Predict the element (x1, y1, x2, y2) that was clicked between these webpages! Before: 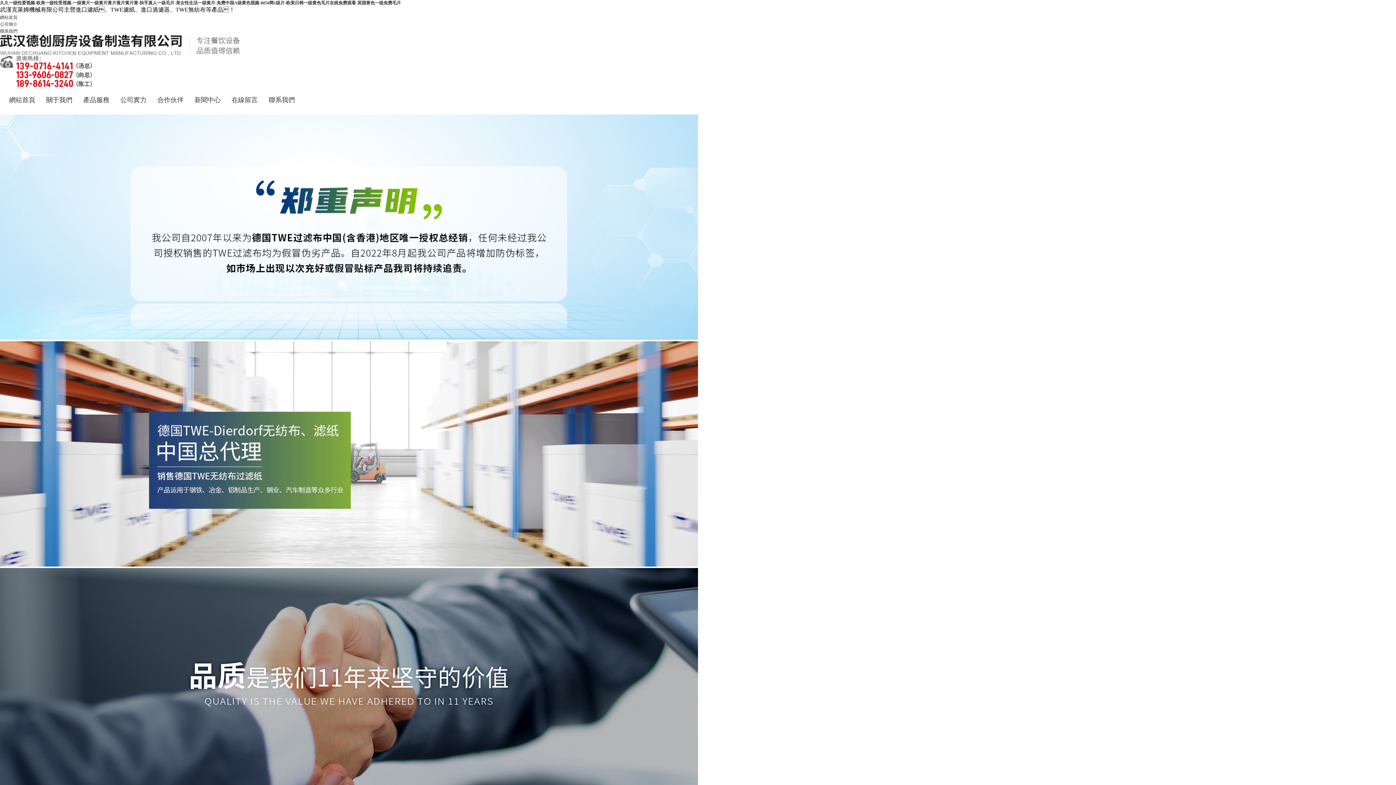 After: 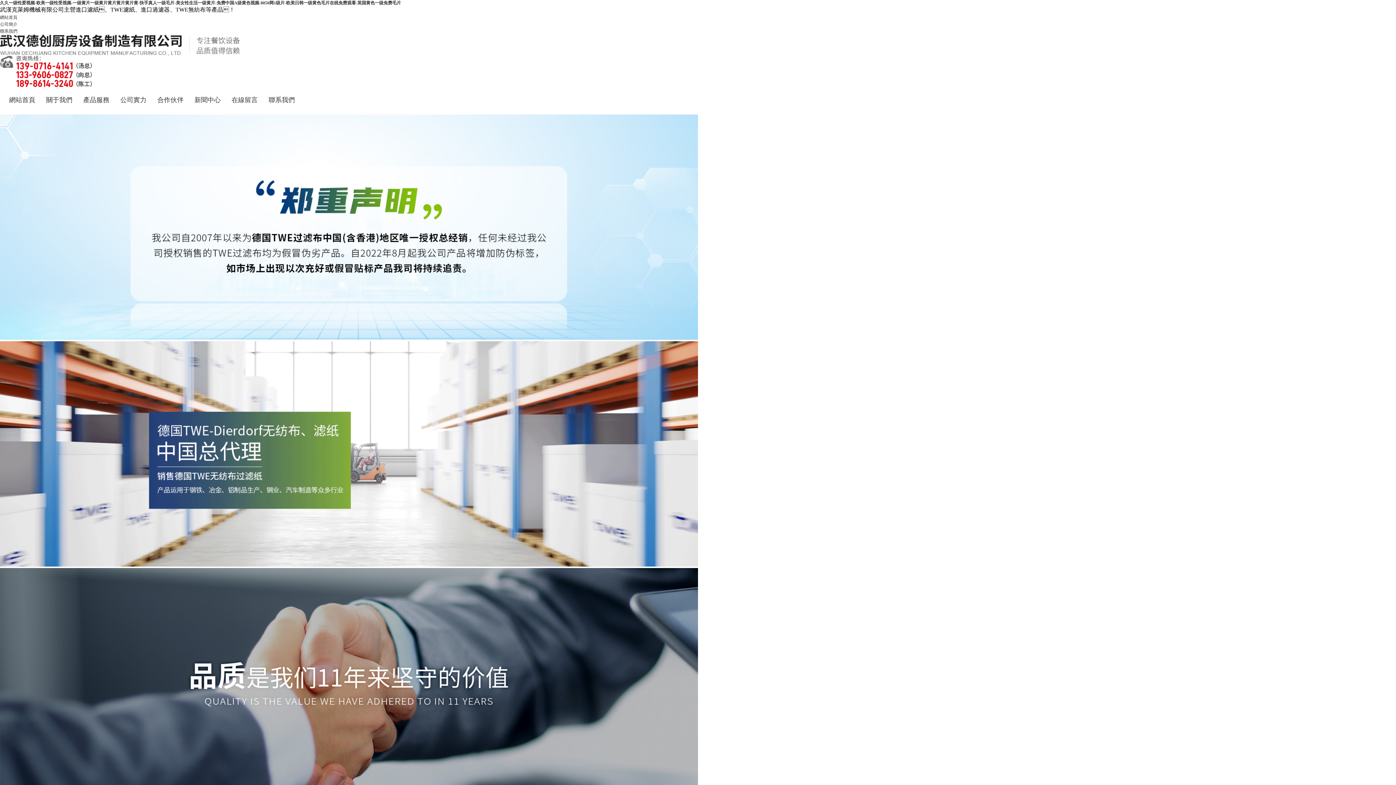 Action: bbox: (7, 92, 37, 112) label: 網站首頁